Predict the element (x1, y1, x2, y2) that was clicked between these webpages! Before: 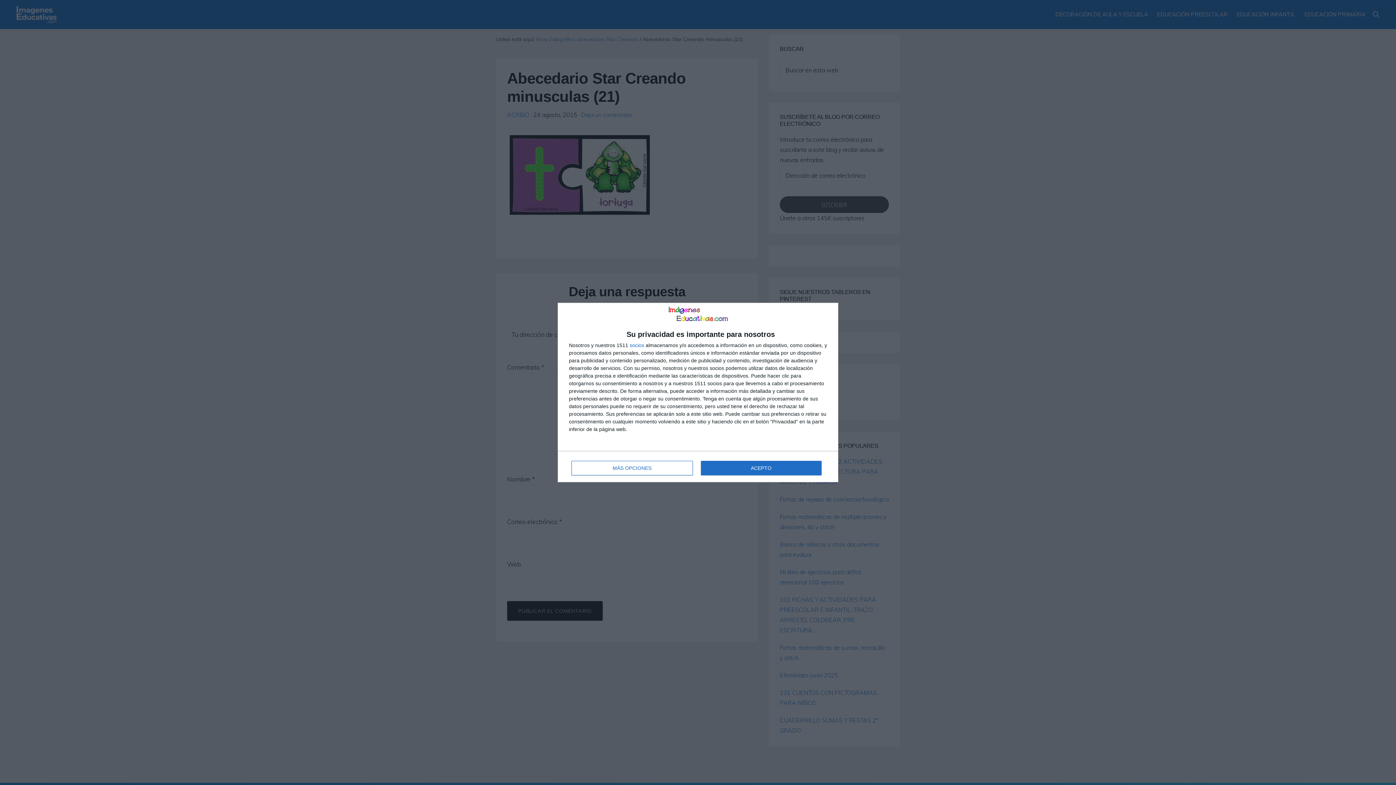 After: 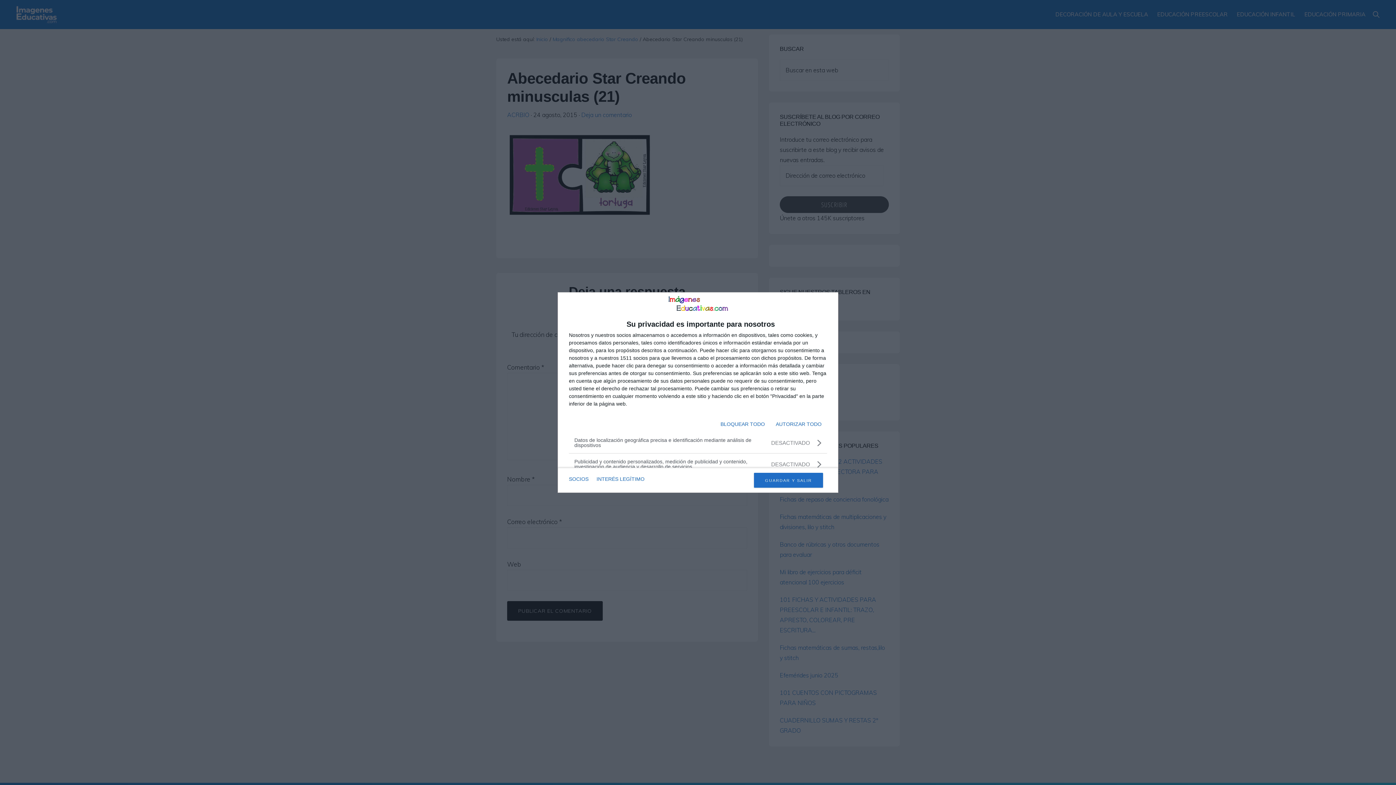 Action: label: MÁS OPCIONES bbox: (571, 461, 692, 475)